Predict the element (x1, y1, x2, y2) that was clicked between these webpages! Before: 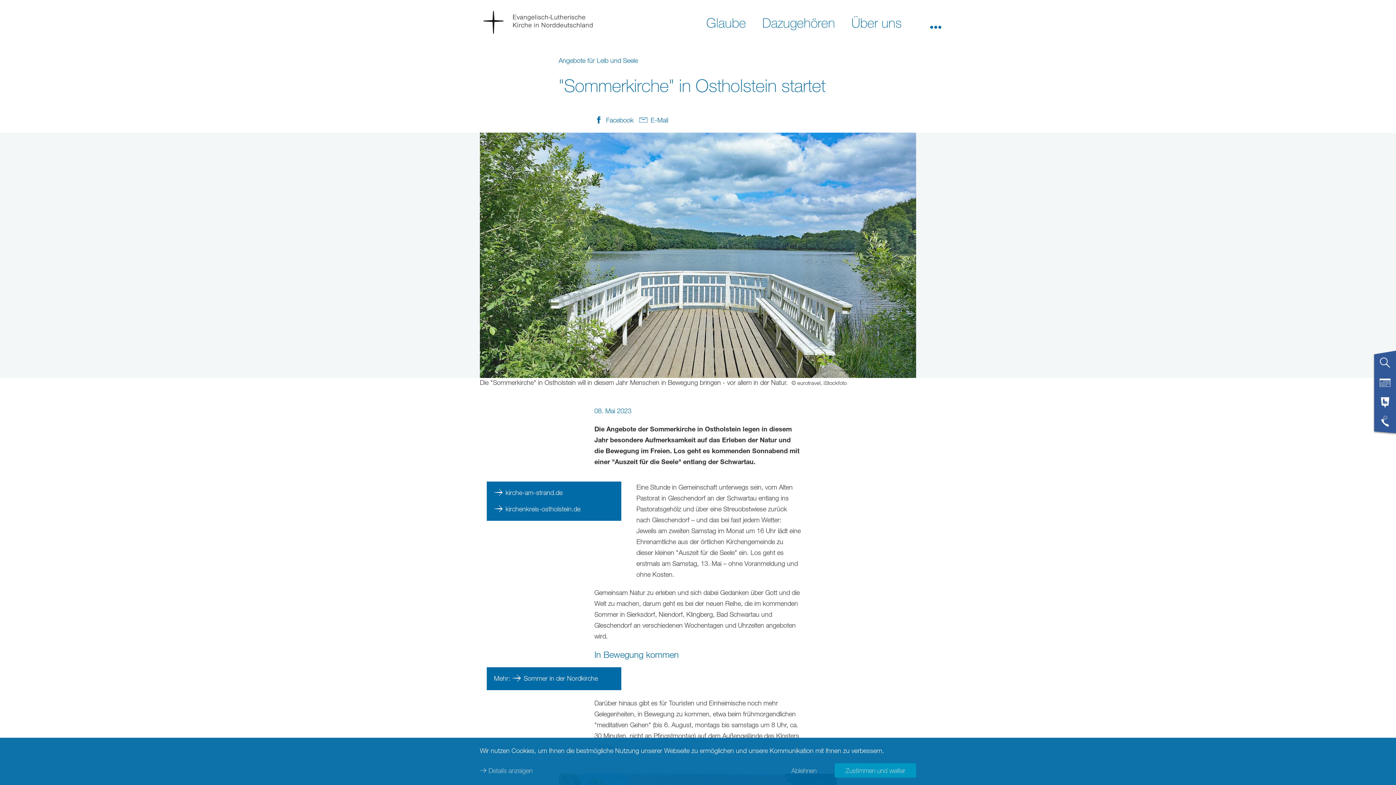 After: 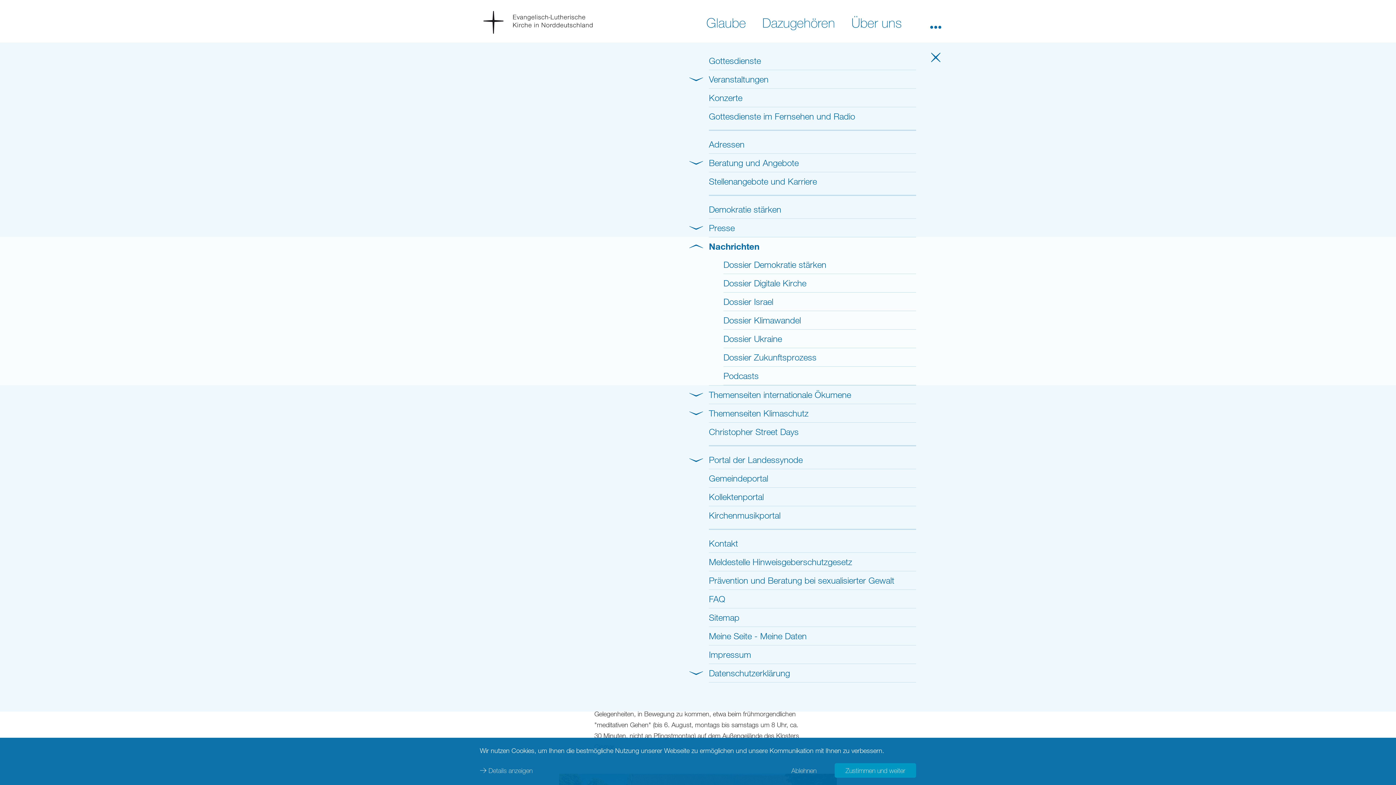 Action: bbox: (930, 11, 941, 33) label: Weitere Menüpunkte öffnen